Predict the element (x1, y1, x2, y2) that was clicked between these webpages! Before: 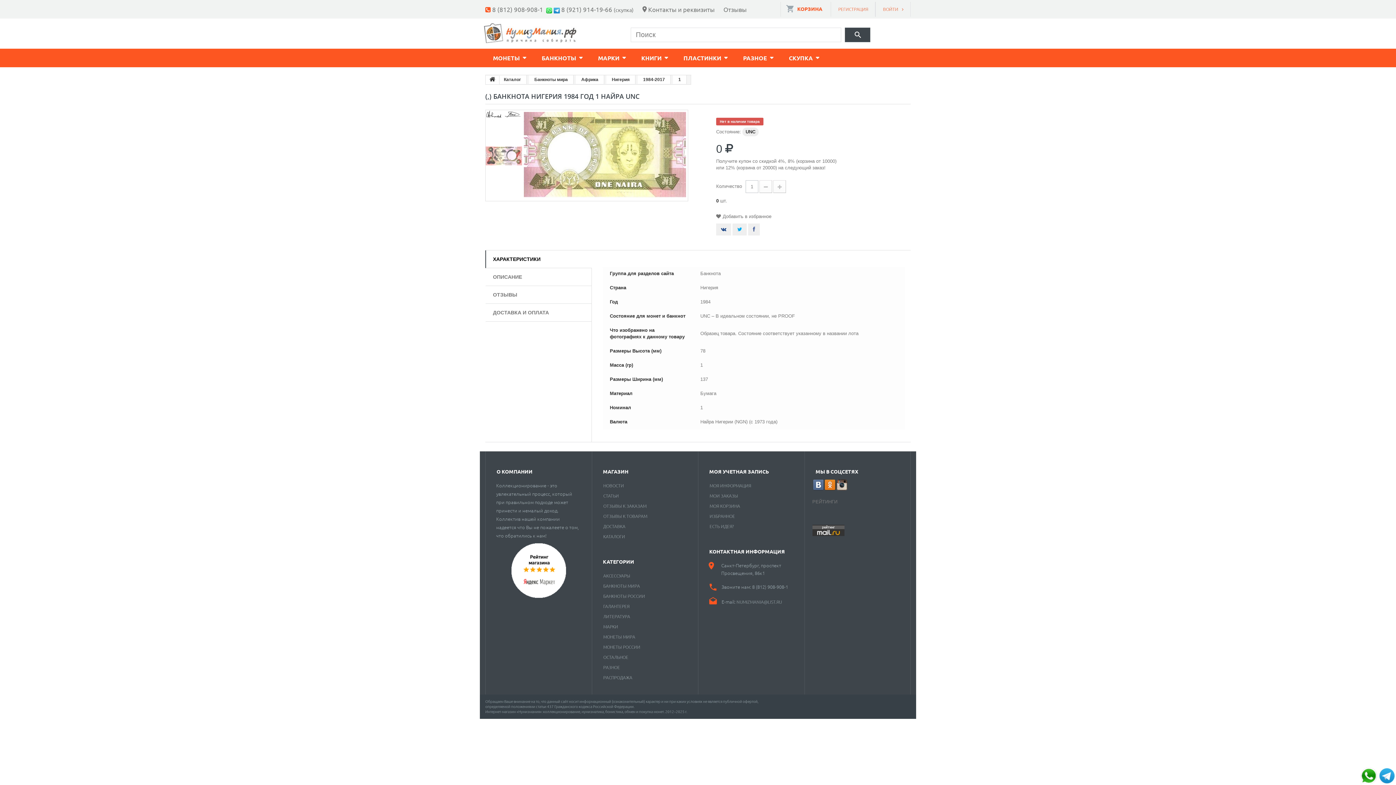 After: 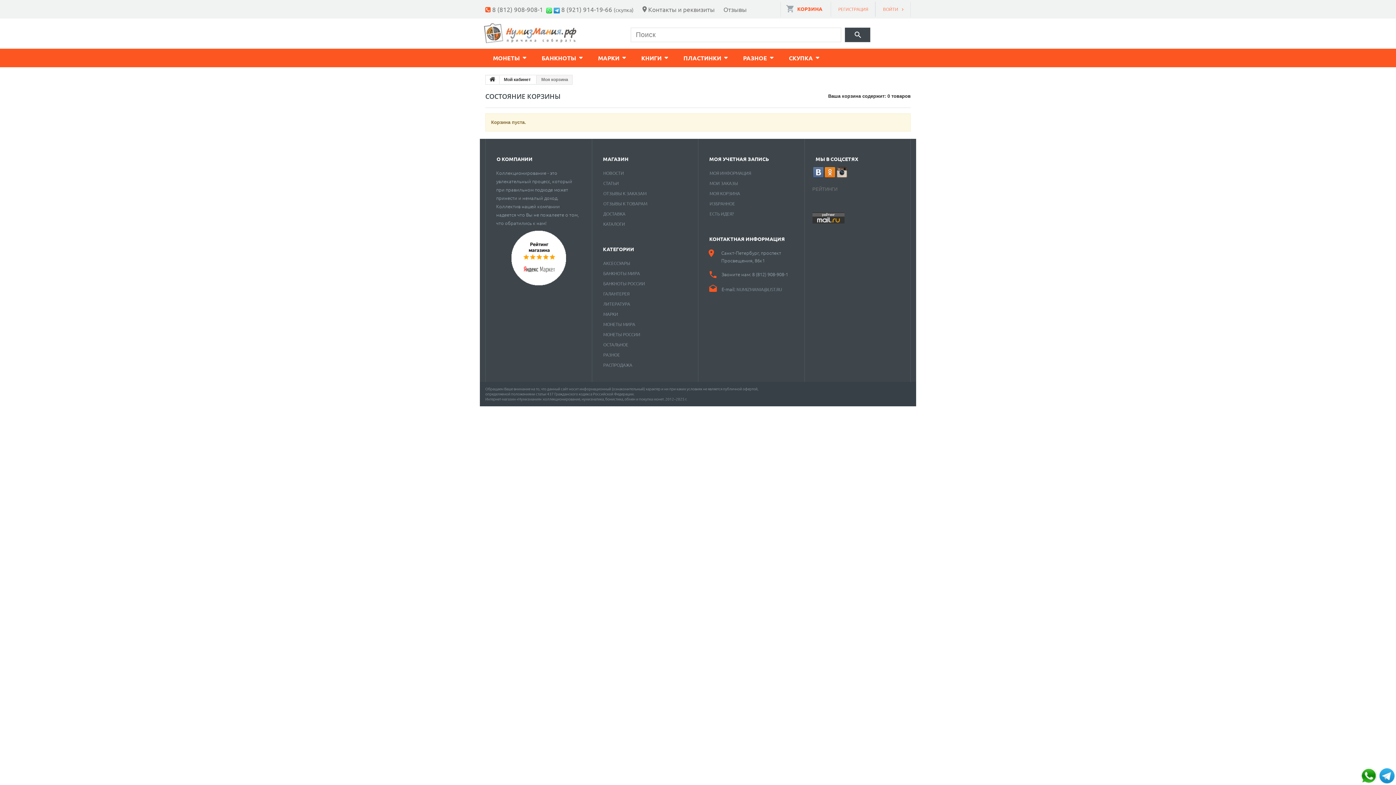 Action: label: МОЯ КОРЗИНА bbox: (709, 503, 740, 509)